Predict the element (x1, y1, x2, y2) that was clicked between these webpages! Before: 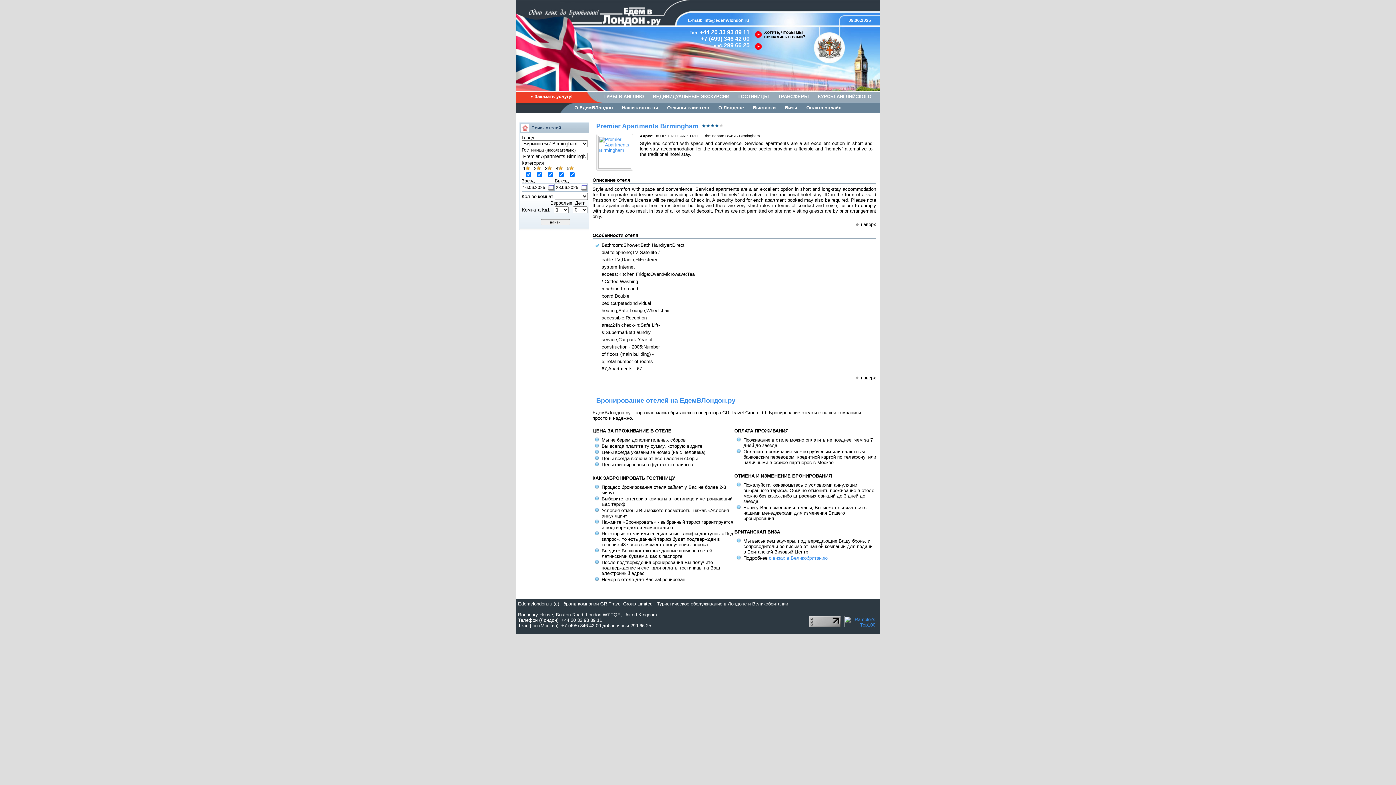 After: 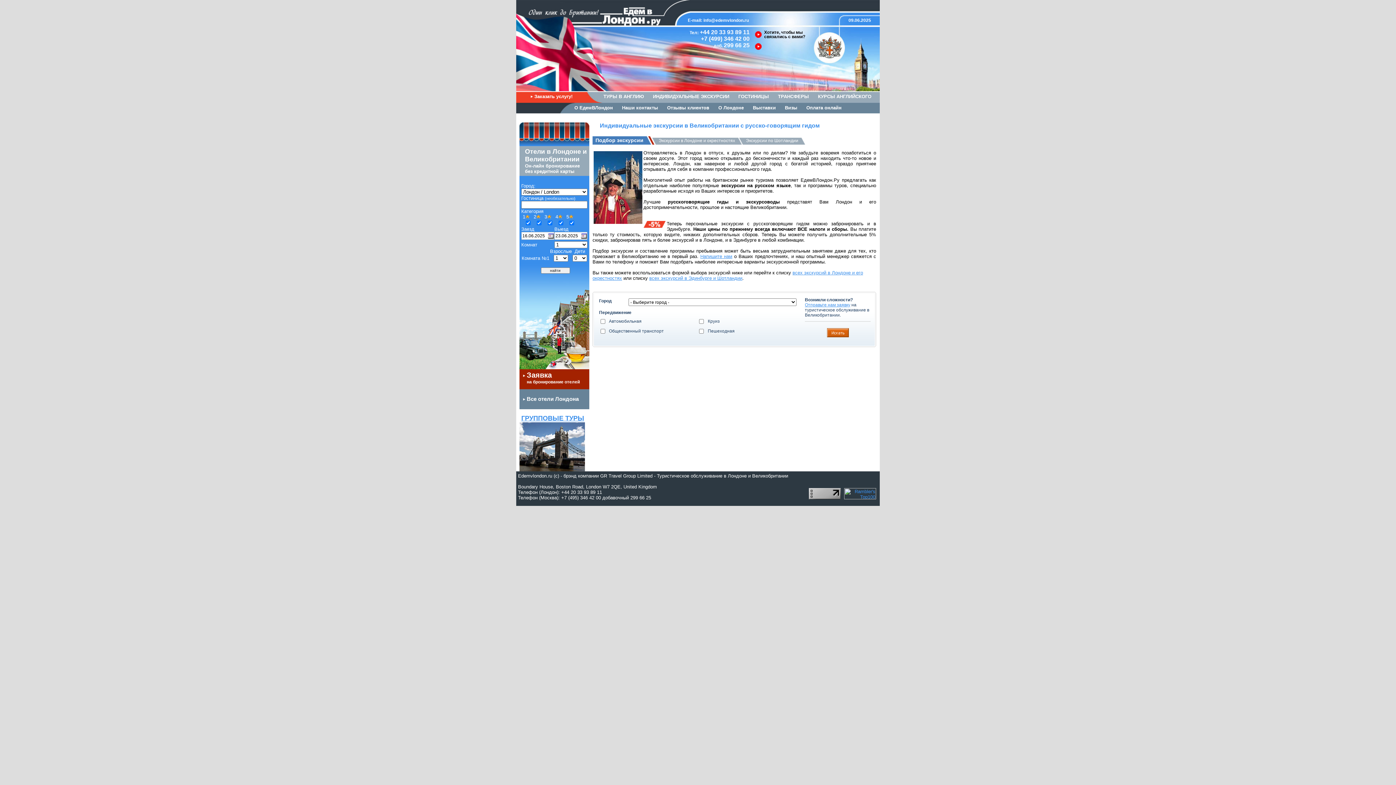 Action: bbox: (653, 93, 729, 99) label: ИНДИВИДУАЛЬНЫЕ ЭКСКУРСИИ